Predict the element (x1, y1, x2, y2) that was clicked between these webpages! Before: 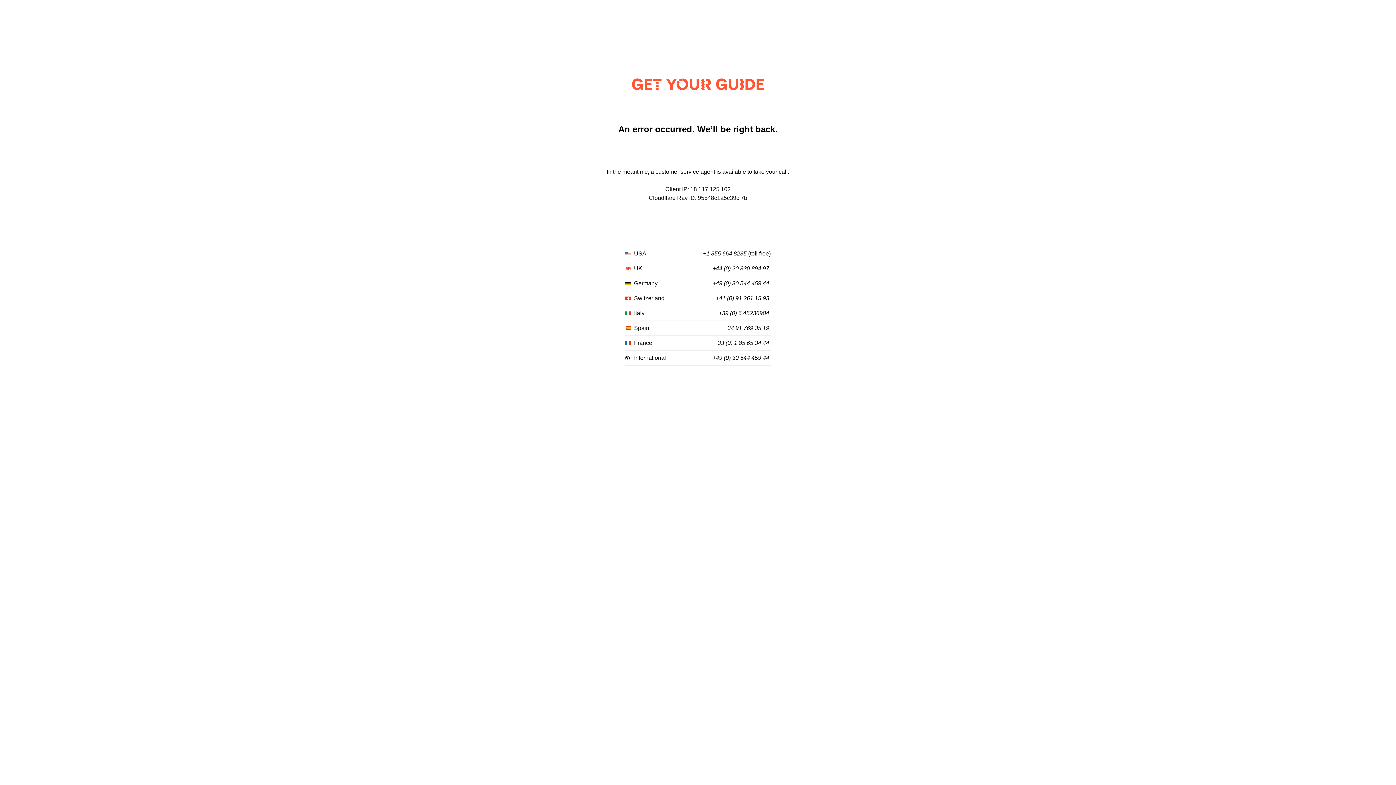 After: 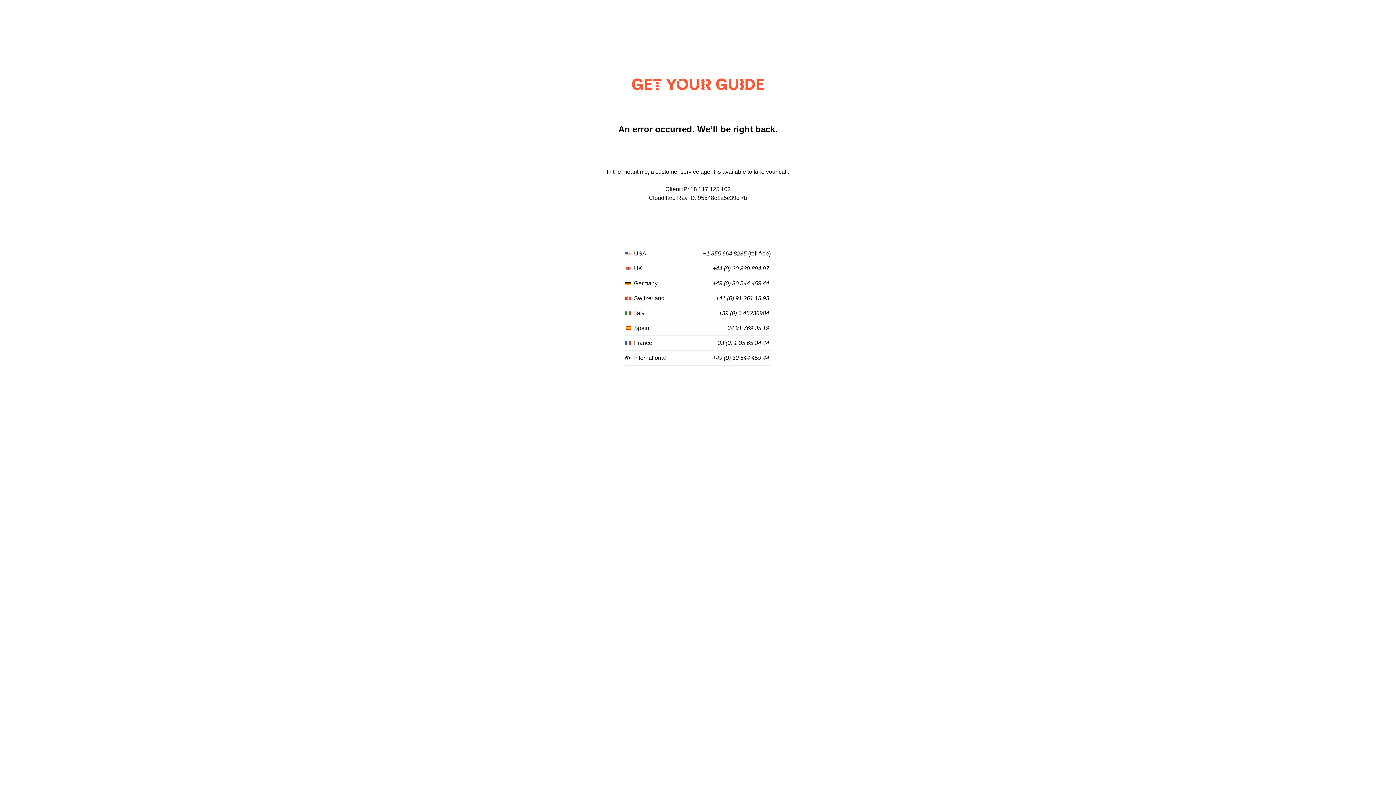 Action: bbox: (714, 340, 769, 346) label: +33 (0) 1 85 65 34 44